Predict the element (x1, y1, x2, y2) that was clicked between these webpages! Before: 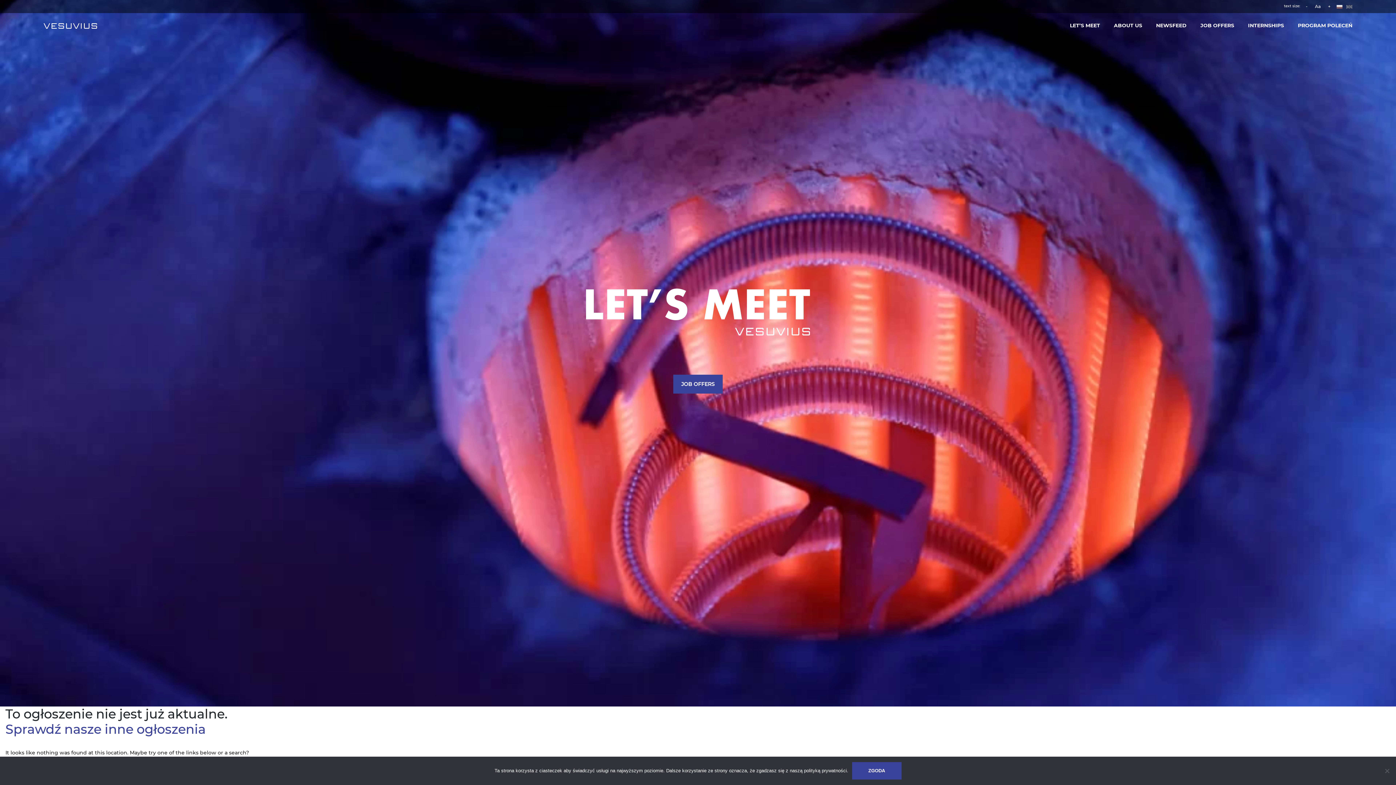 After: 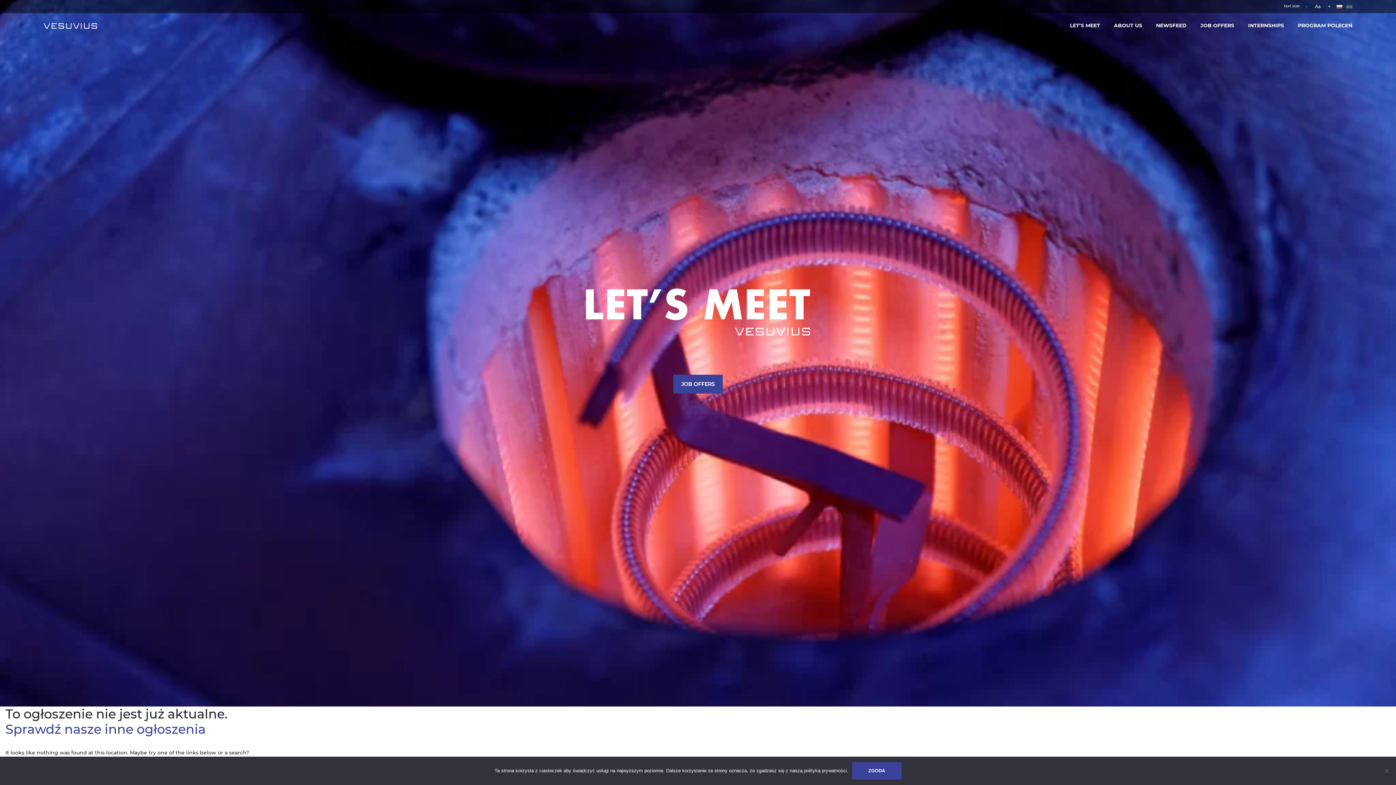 Action: label: - bbox: (1304, 1, 1310, 11)